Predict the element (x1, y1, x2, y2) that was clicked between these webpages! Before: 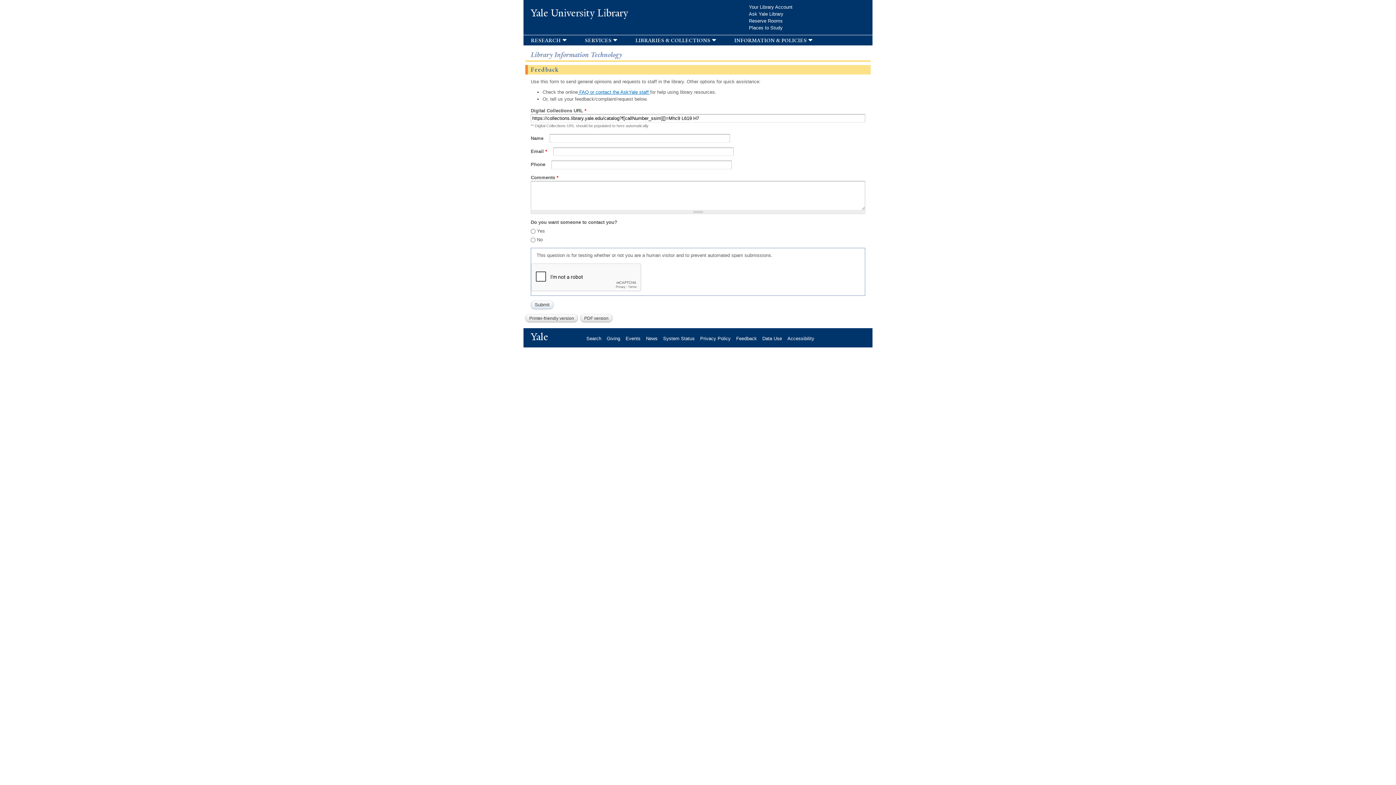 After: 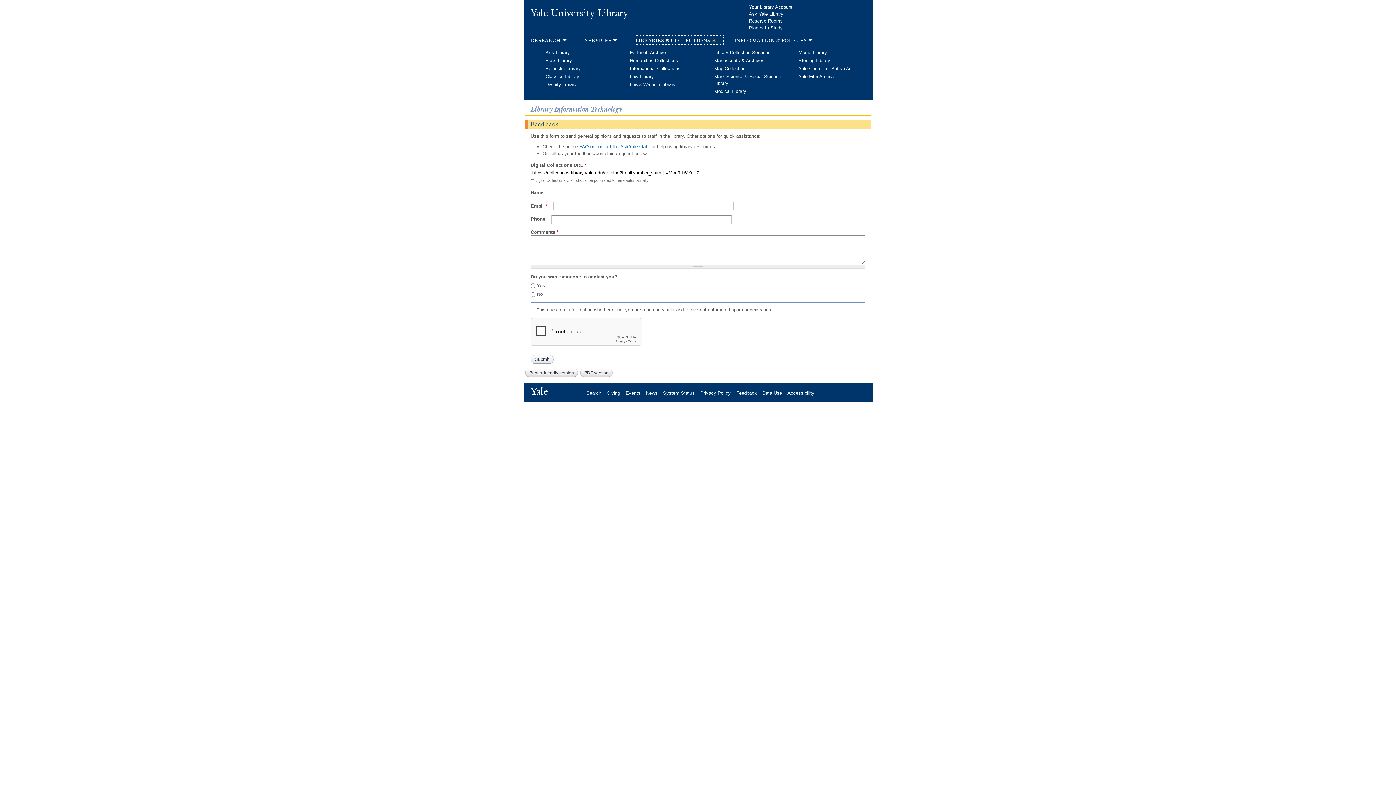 Action: label: libraries & collections bbox: (635, 36, 723, 44)